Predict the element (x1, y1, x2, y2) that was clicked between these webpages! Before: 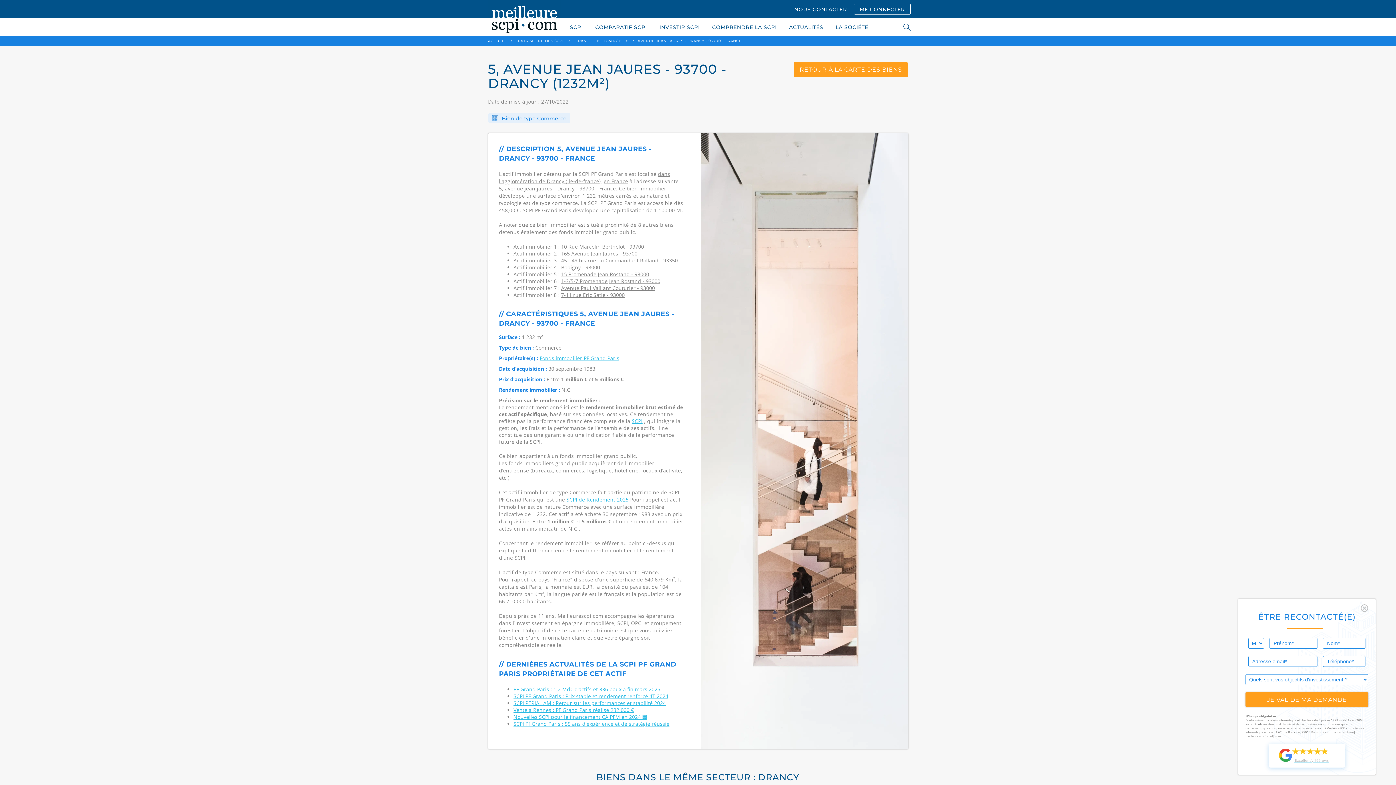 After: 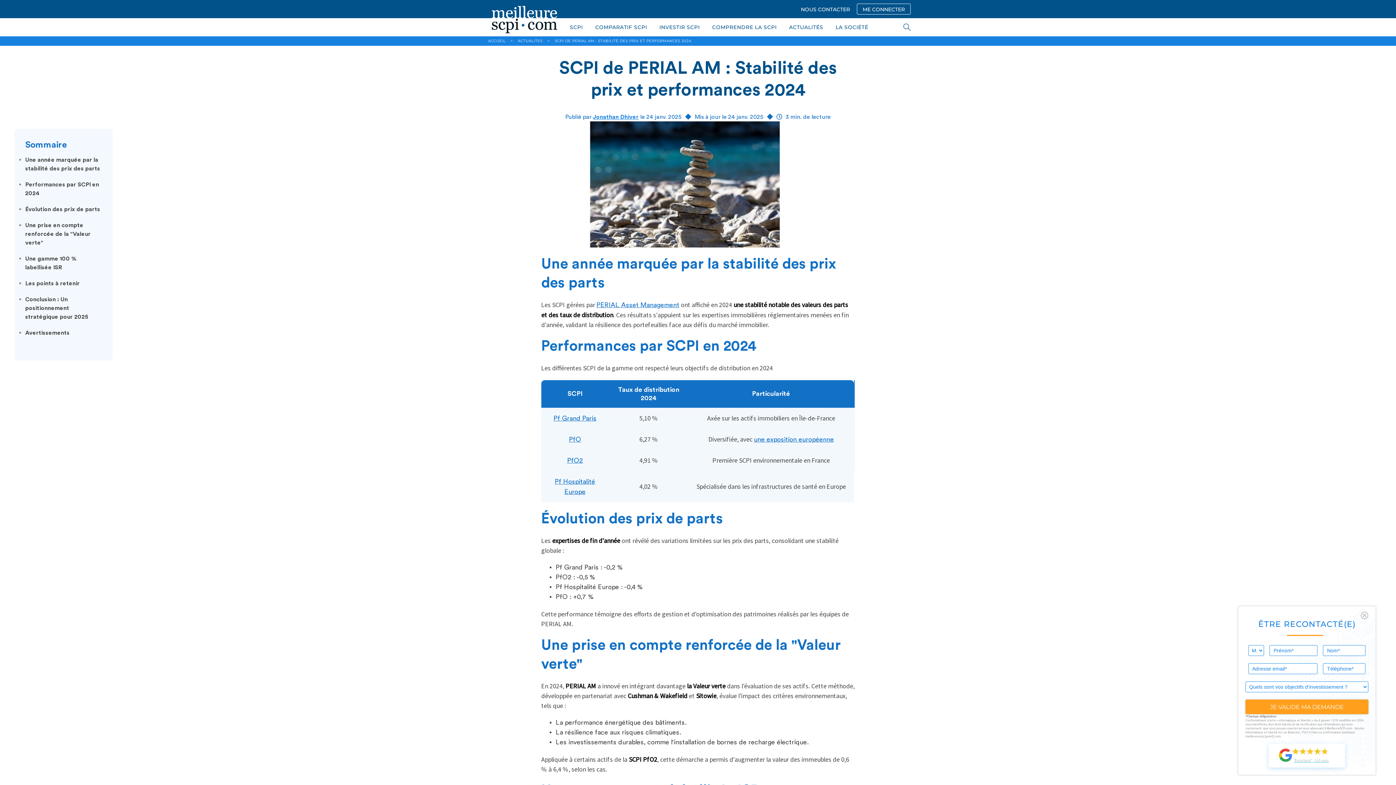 Action: bbox: (513, 700, 666, 706) label: SCPI PERIAL AM : Retour sur les performances et stabilité 2024